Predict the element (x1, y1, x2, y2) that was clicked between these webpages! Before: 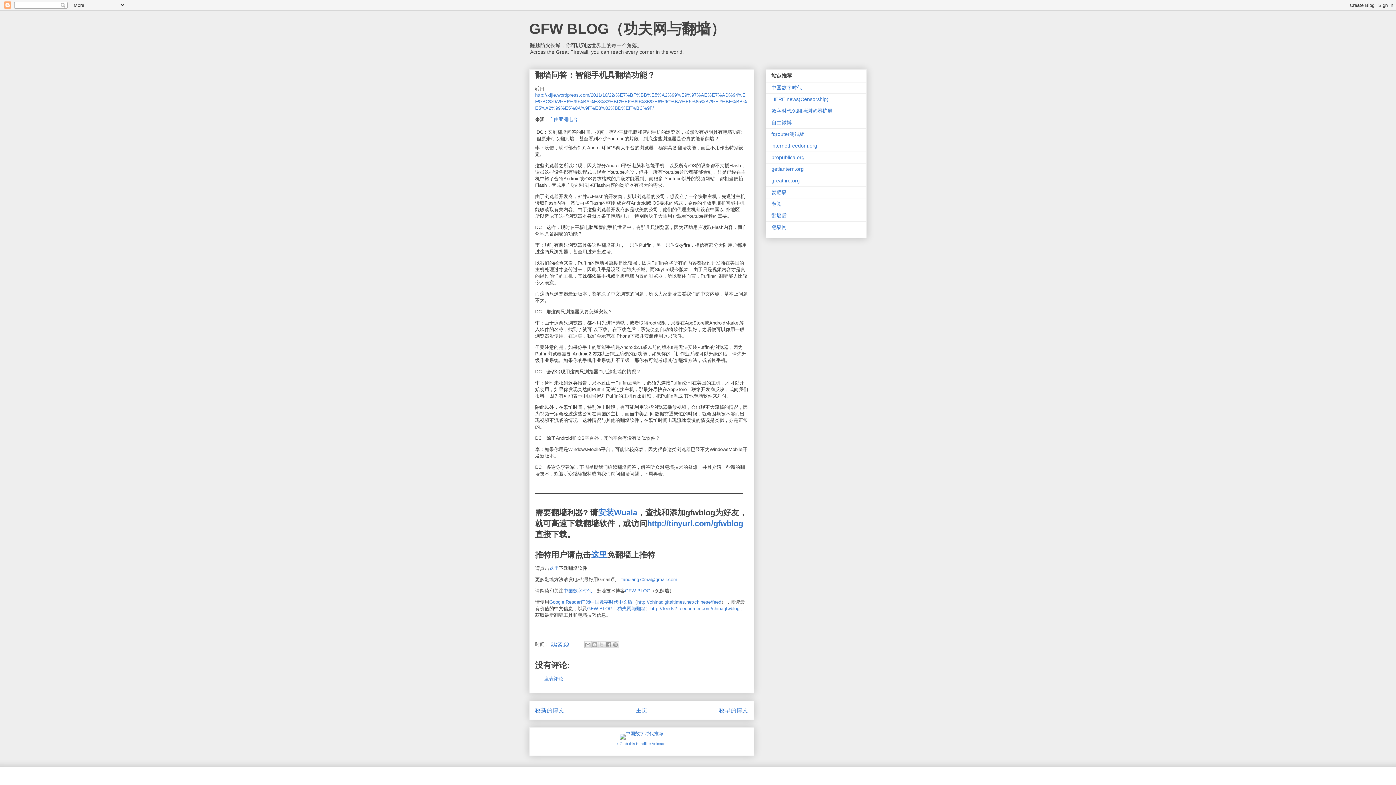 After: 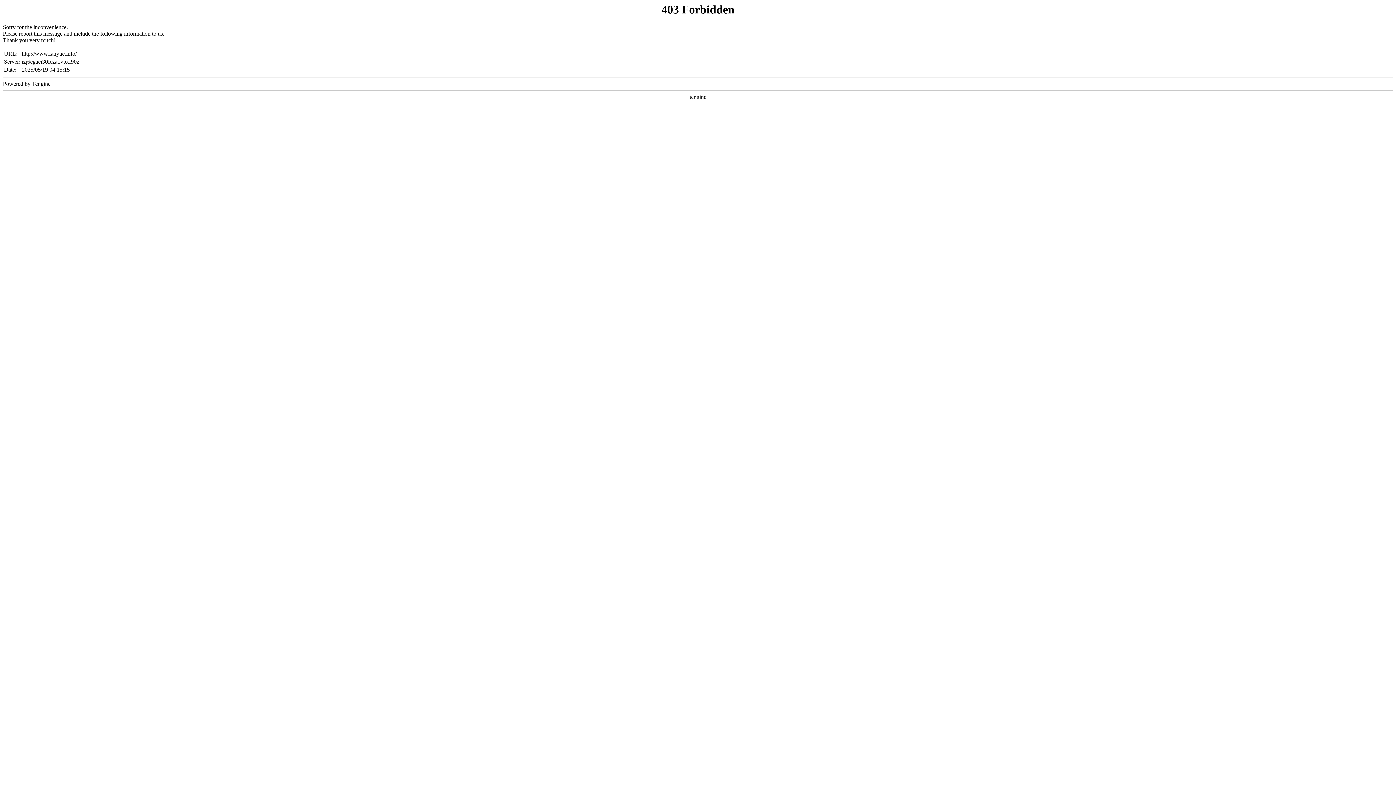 Action: label: 翻阅 bbox: (771, 201, 781, 207)